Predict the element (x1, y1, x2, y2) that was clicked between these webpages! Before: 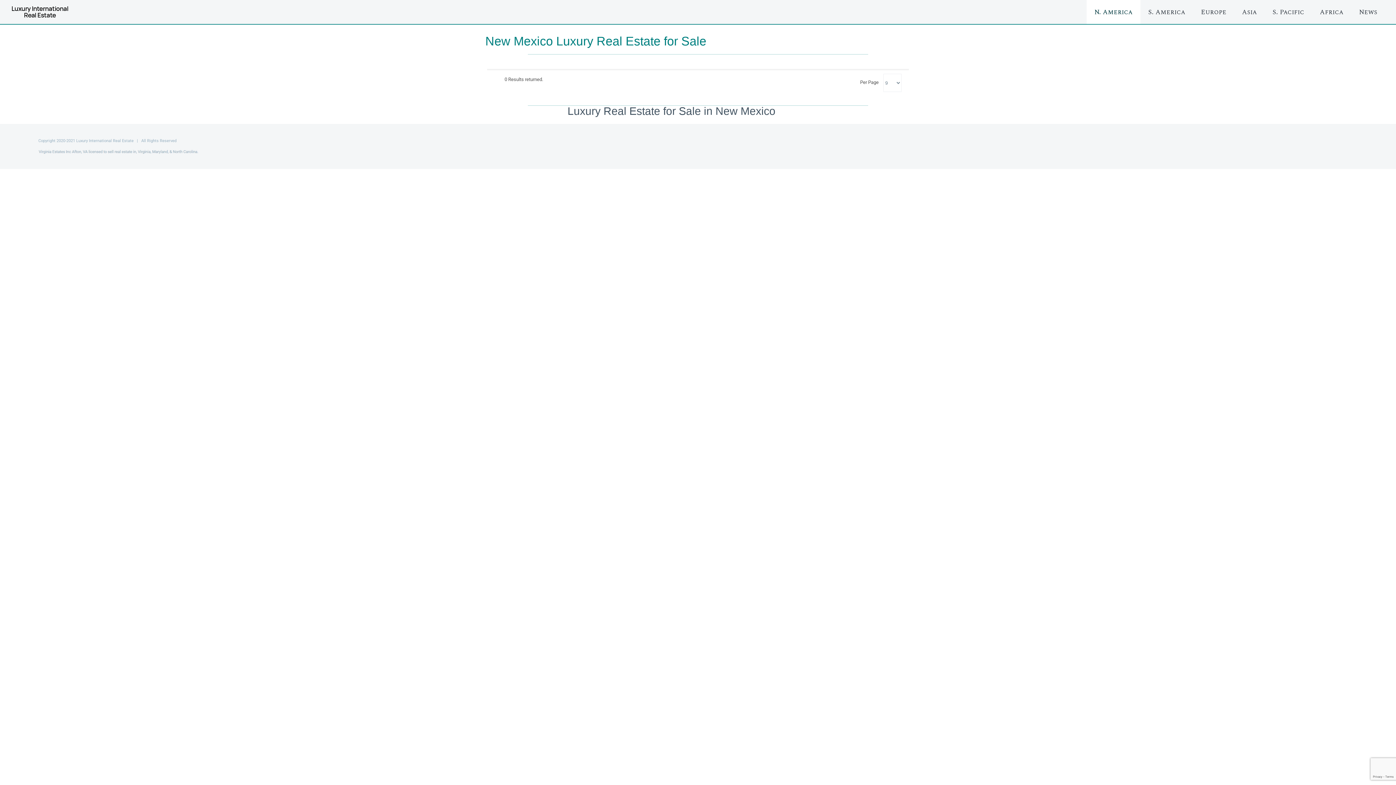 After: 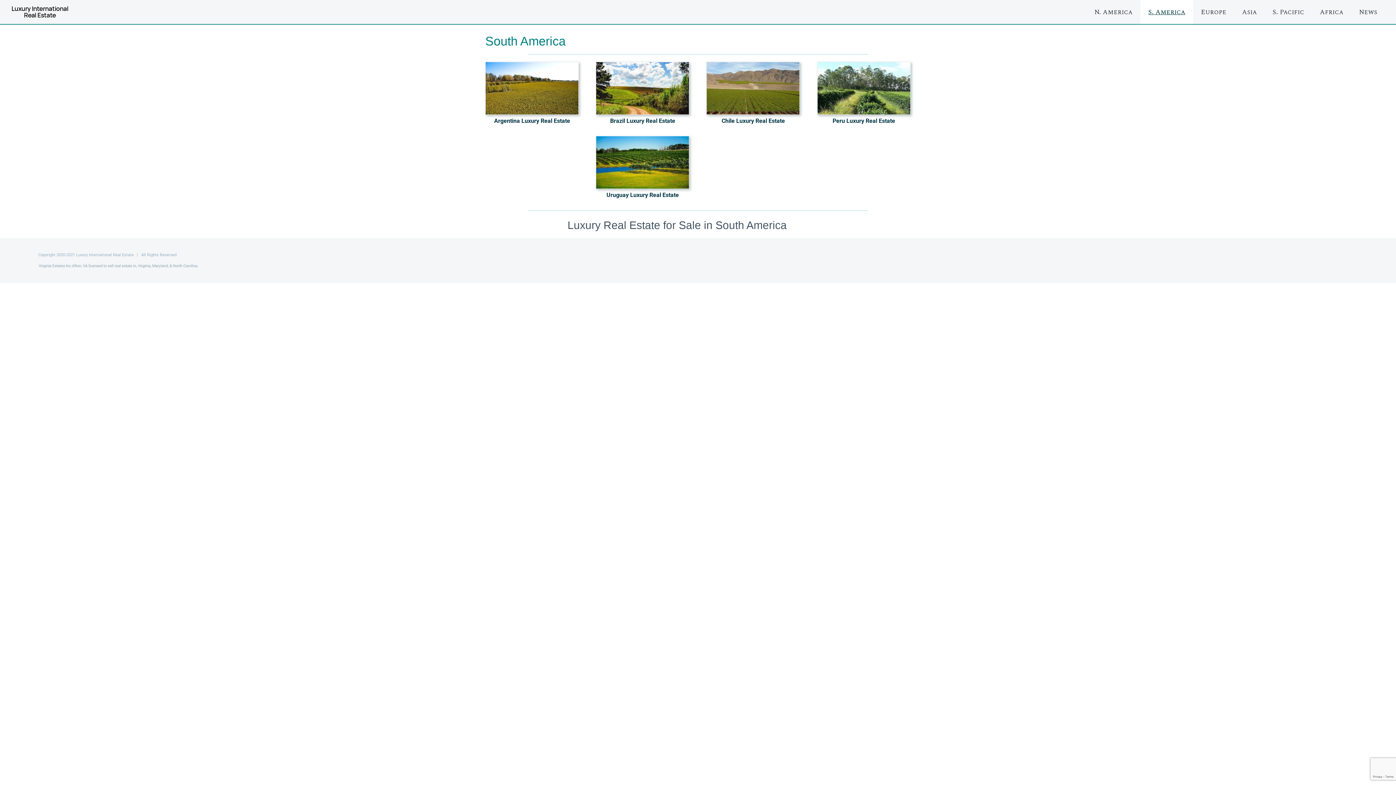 Action: label: S. America bbox: (1140, 0, 1193, 24)